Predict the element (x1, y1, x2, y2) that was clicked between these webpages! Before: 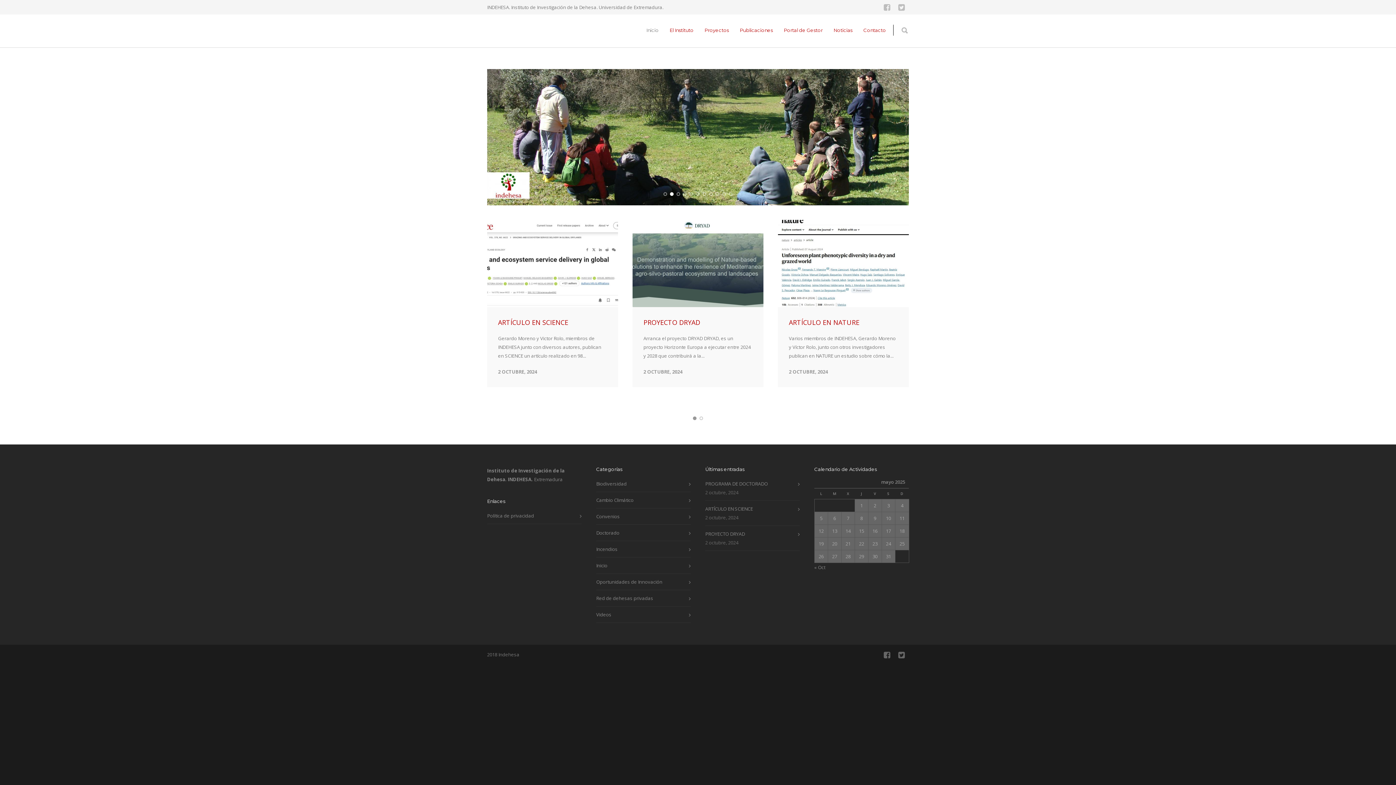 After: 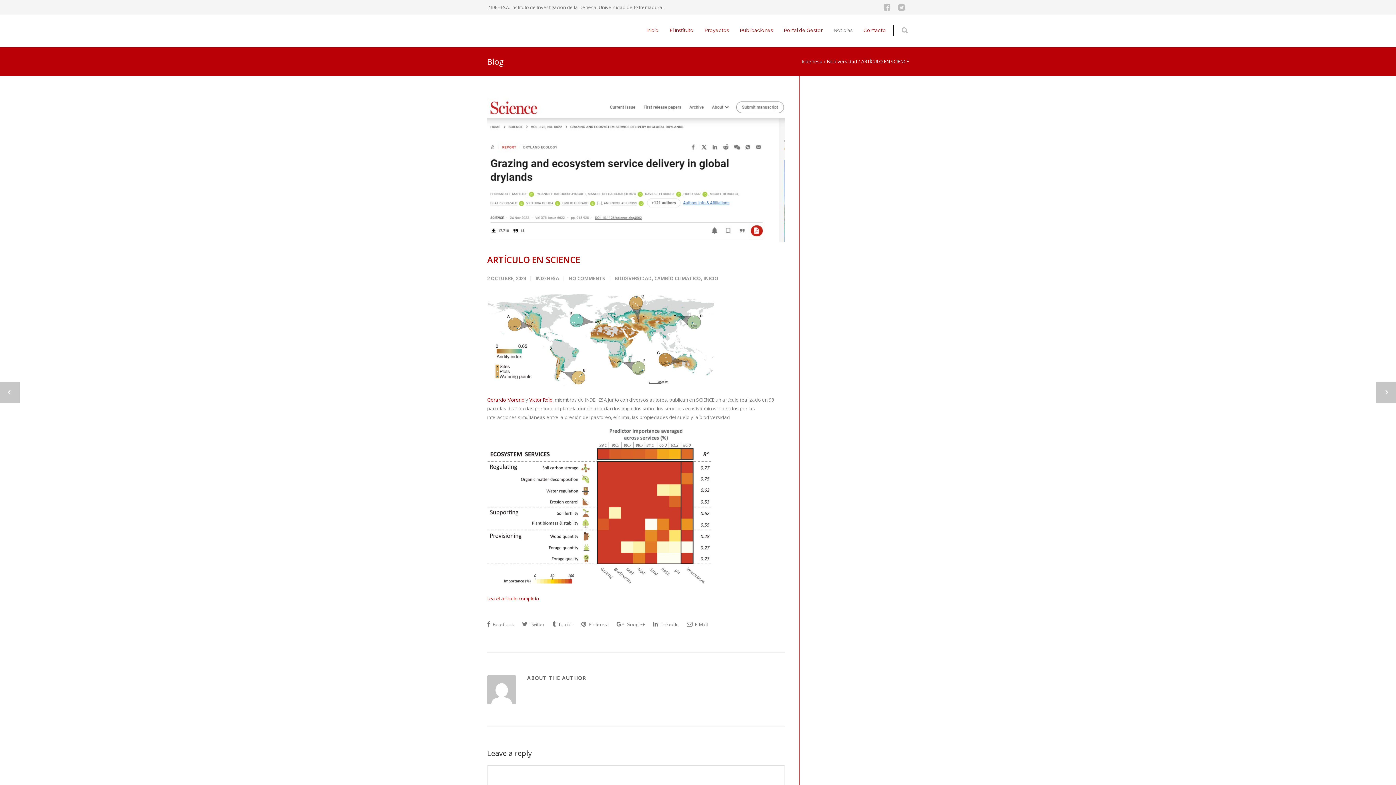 Action: label: ARTÍCULO EN SCIENCE bbox: (705, 494, 796, 502)